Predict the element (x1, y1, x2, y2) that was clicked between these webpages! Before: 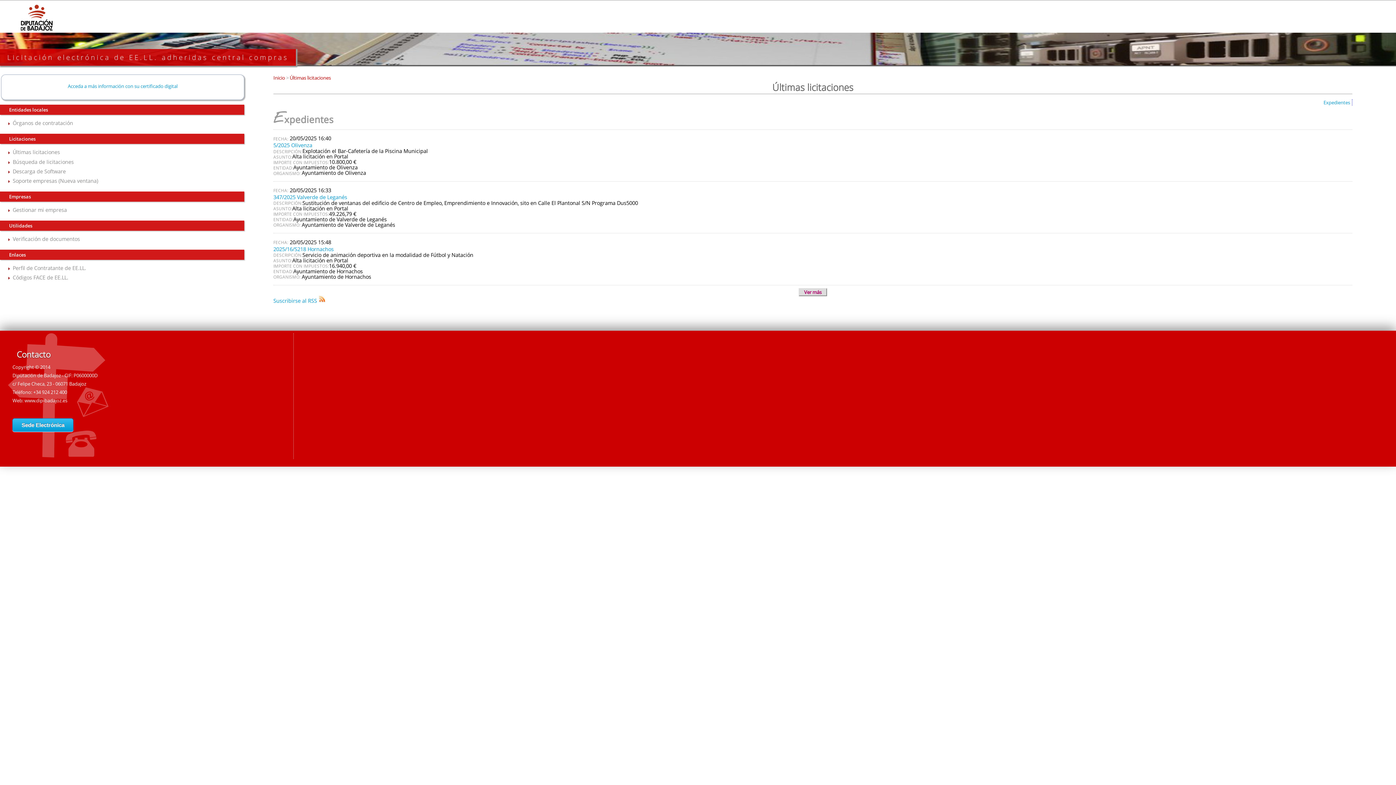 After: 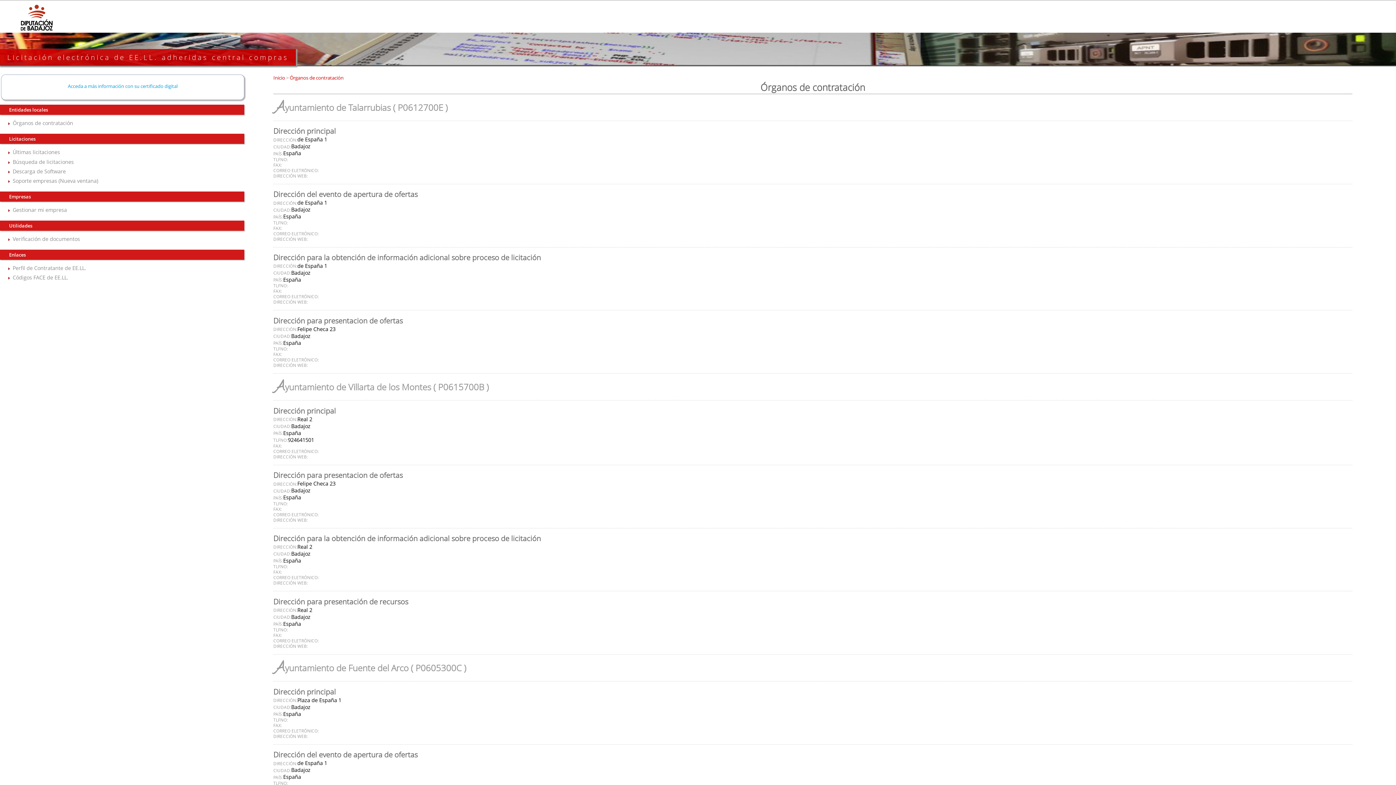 Action: label: Órganos de contratación bbox: (12, 119, 73, 126)